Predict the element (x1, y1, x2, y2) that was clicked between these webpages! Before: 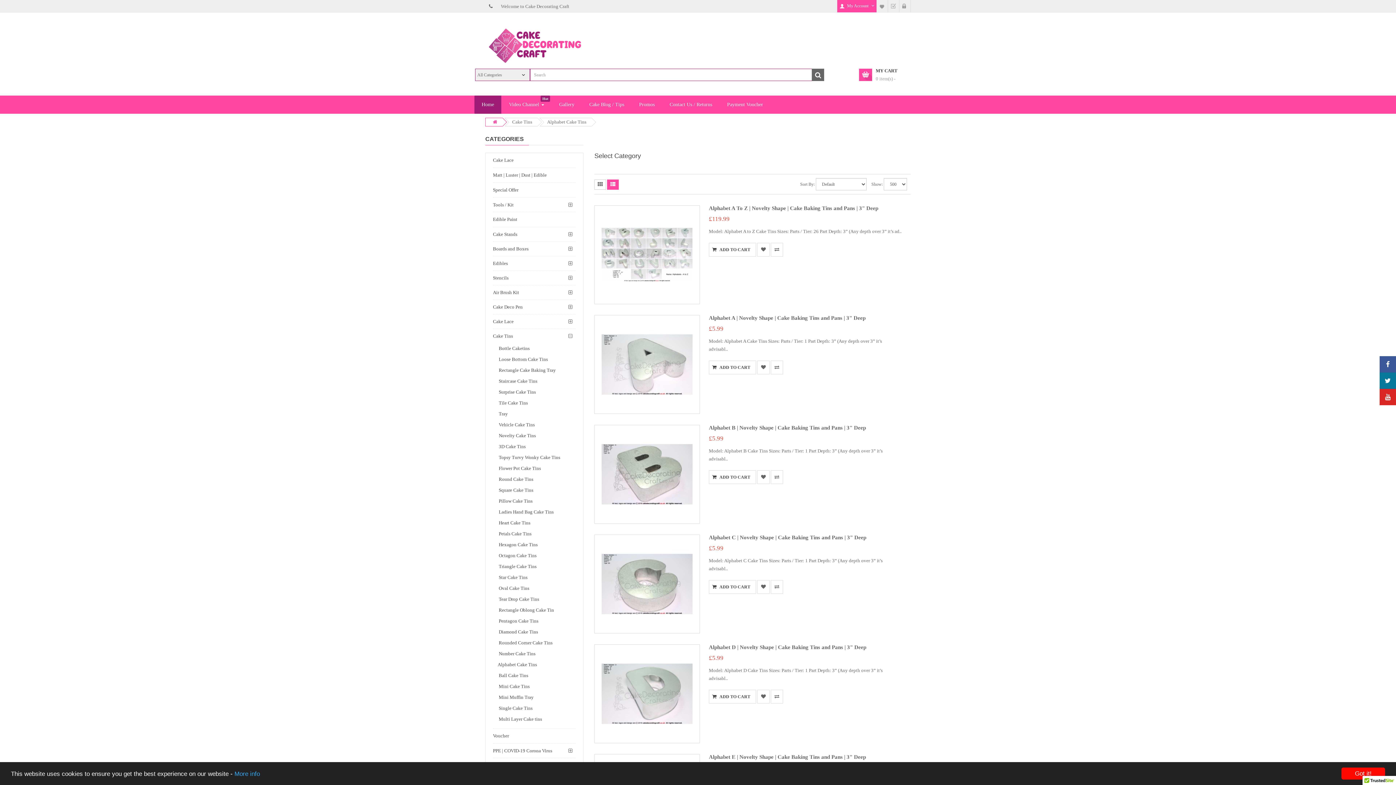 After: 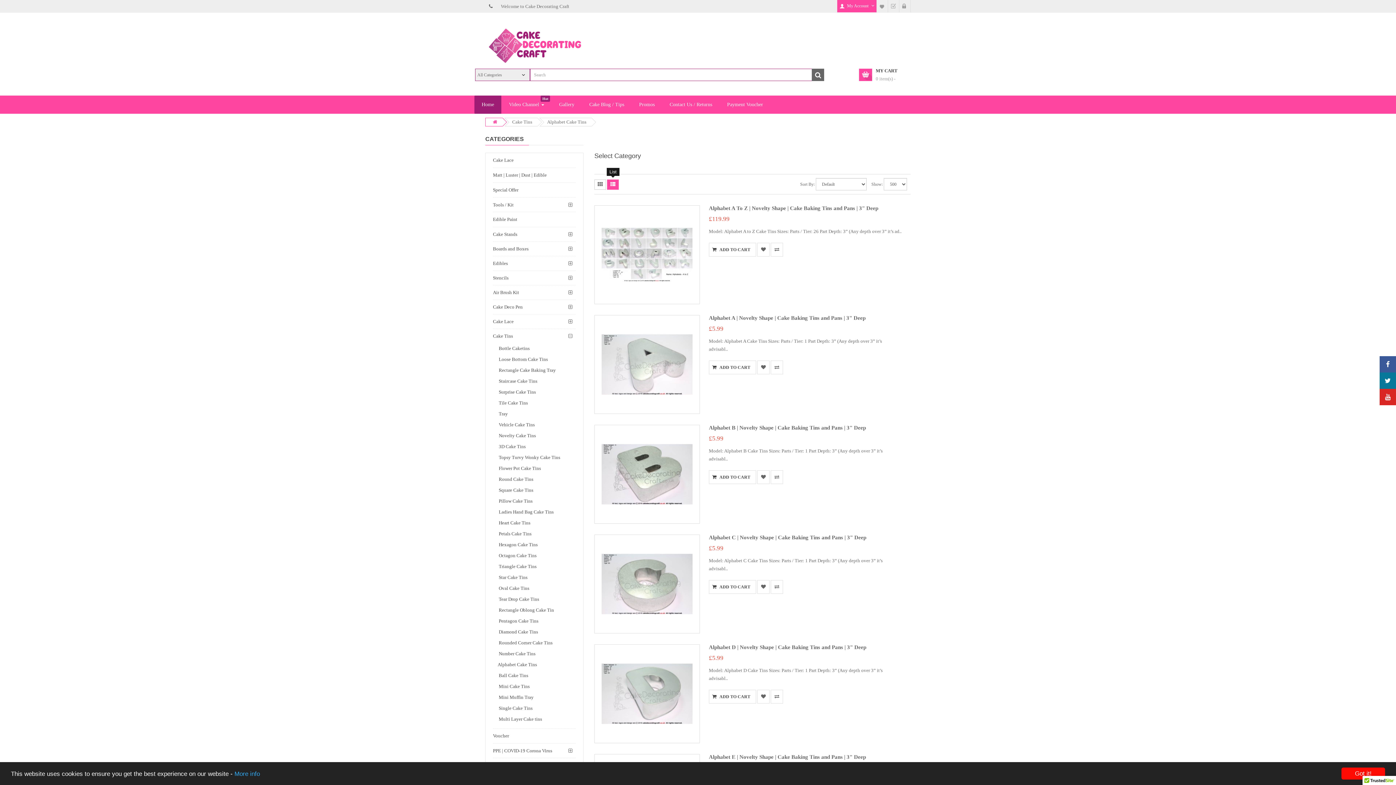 Action: bbox: (607, 179, 618, 189)